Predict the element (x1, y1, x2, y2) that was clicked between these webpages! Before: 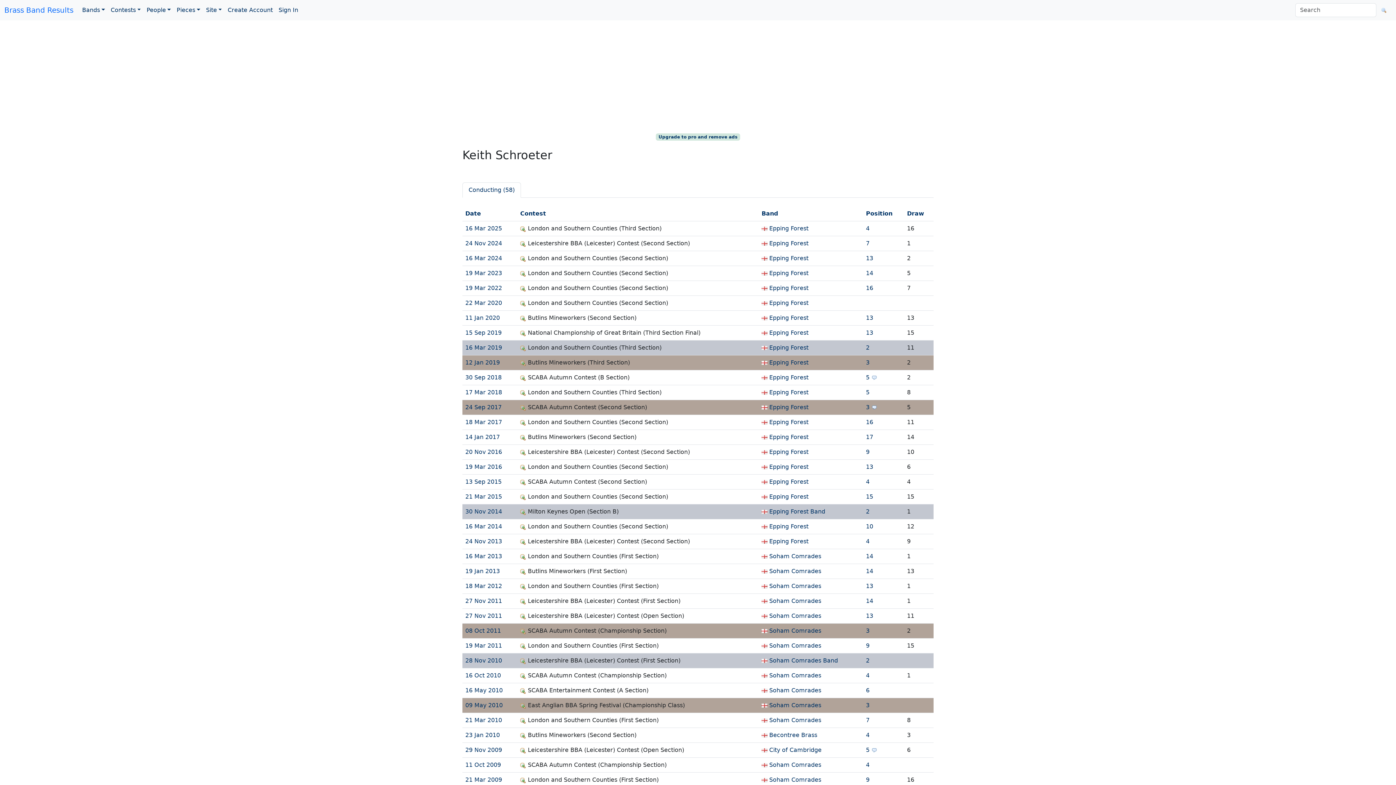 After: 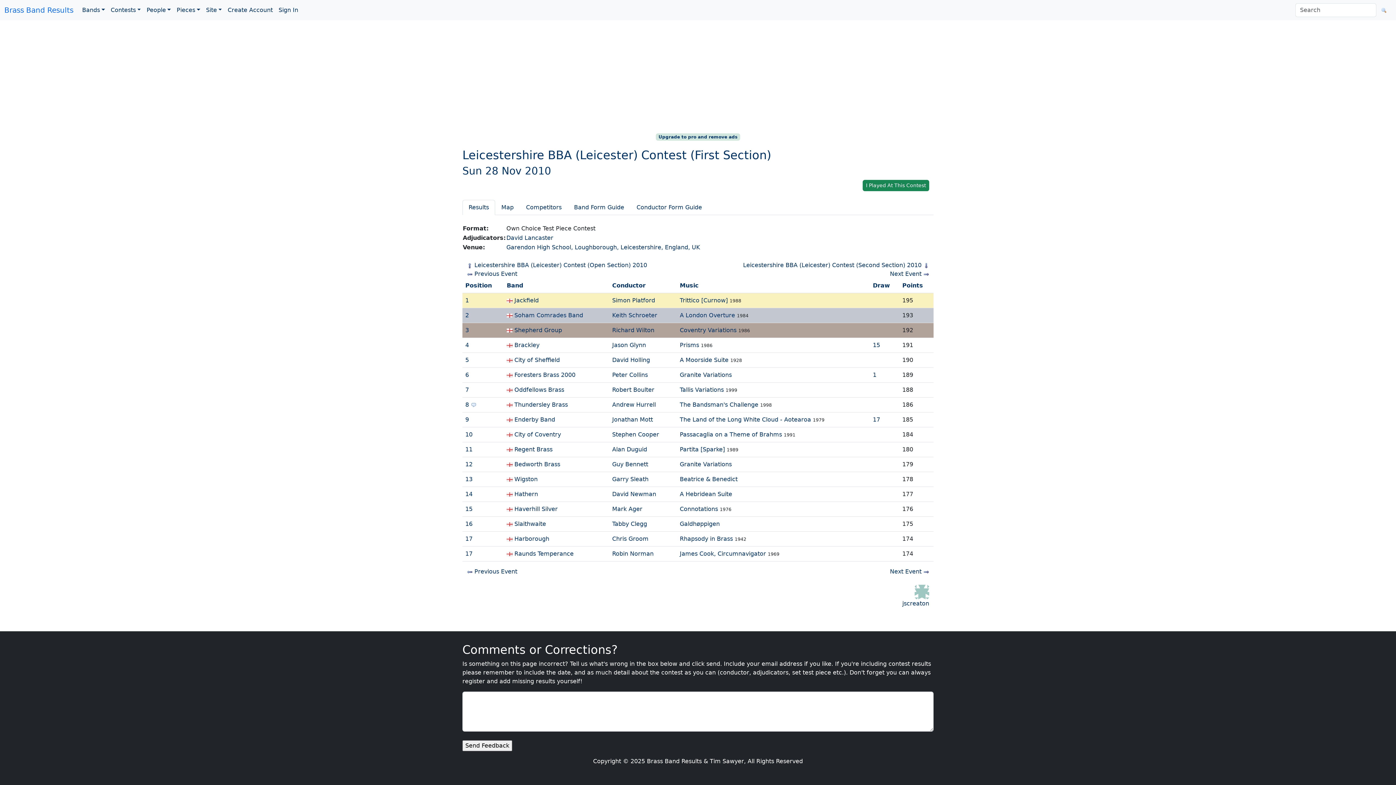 Action: label: 28 Nov 2010 bbox: (465, 657, 502, 664)